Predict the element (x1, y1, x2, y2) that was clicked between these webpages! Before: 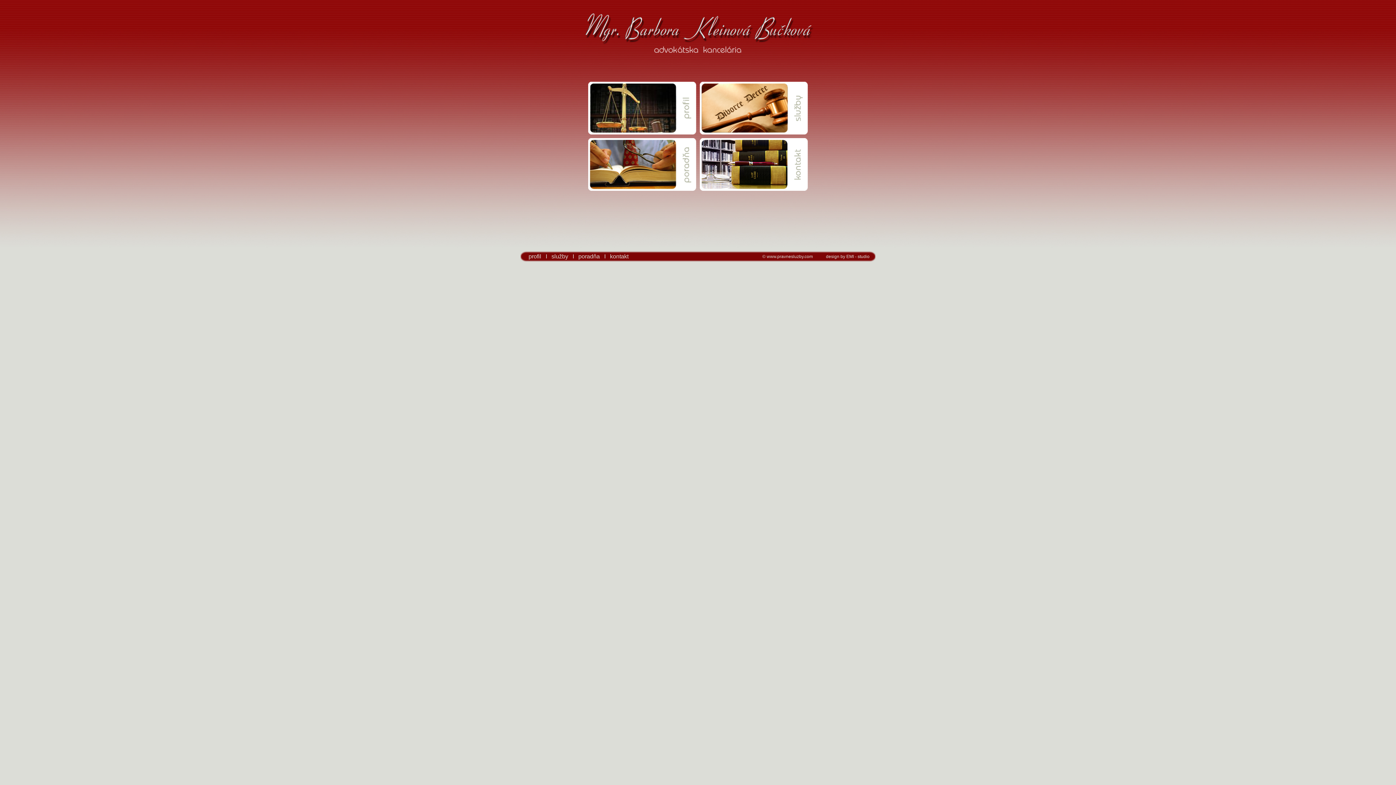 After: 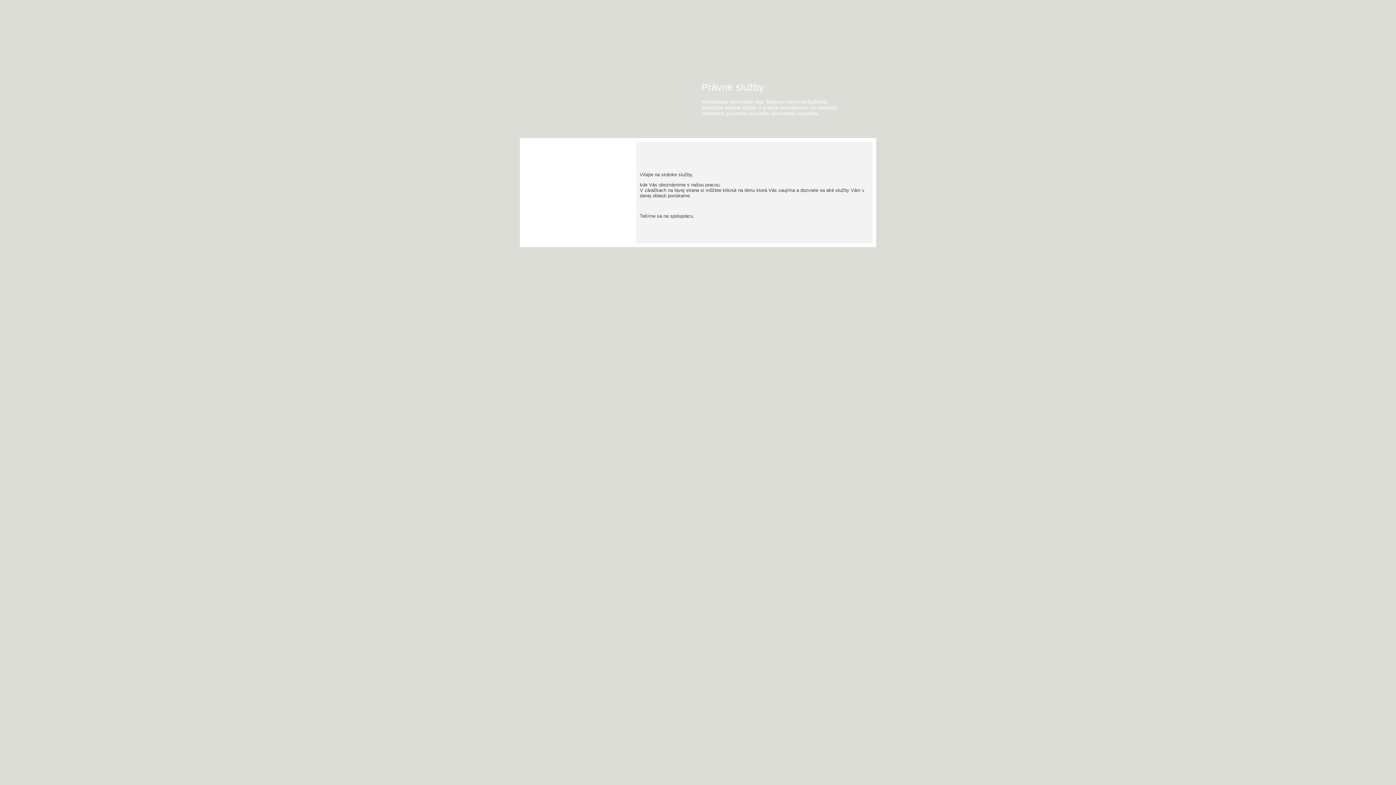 Action: label: služby bbox: (551, 253, 568, 259)